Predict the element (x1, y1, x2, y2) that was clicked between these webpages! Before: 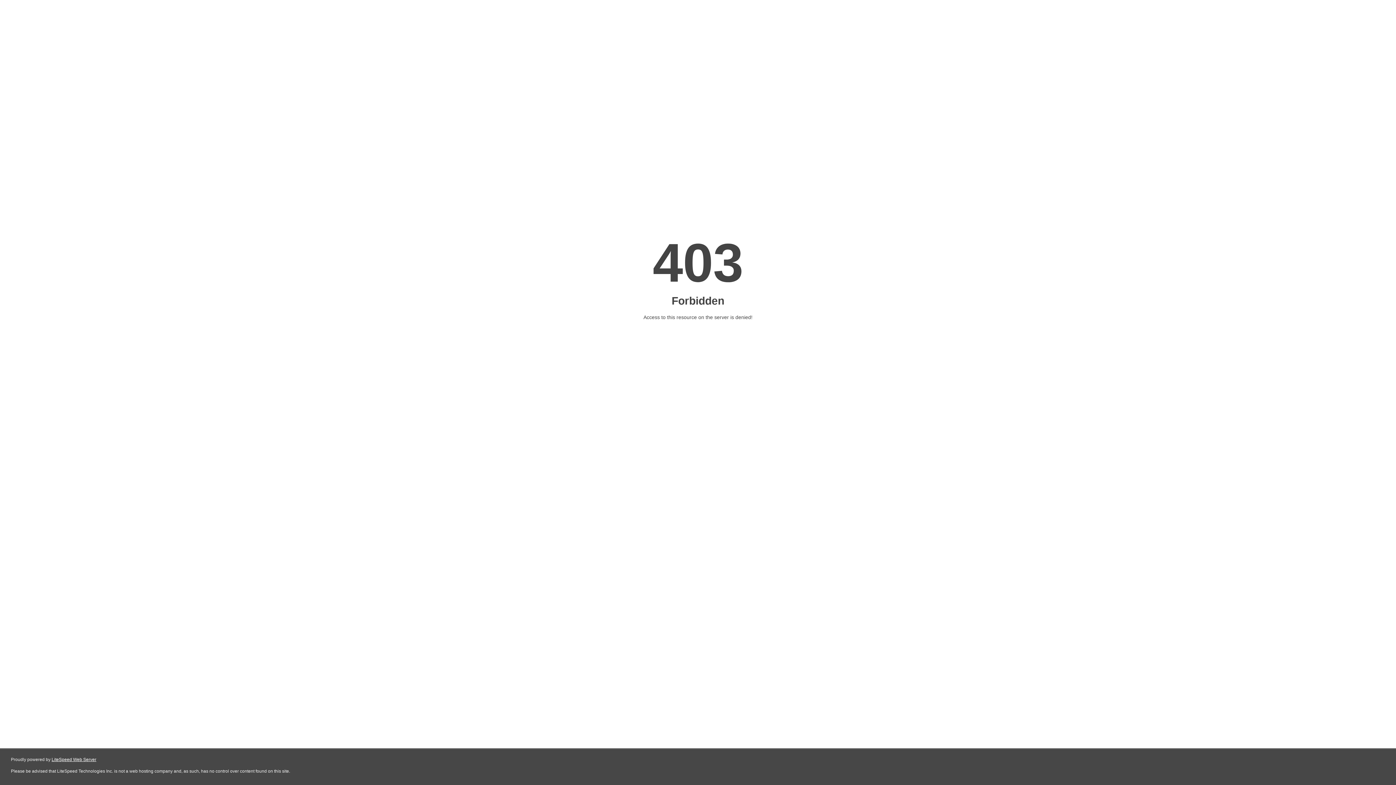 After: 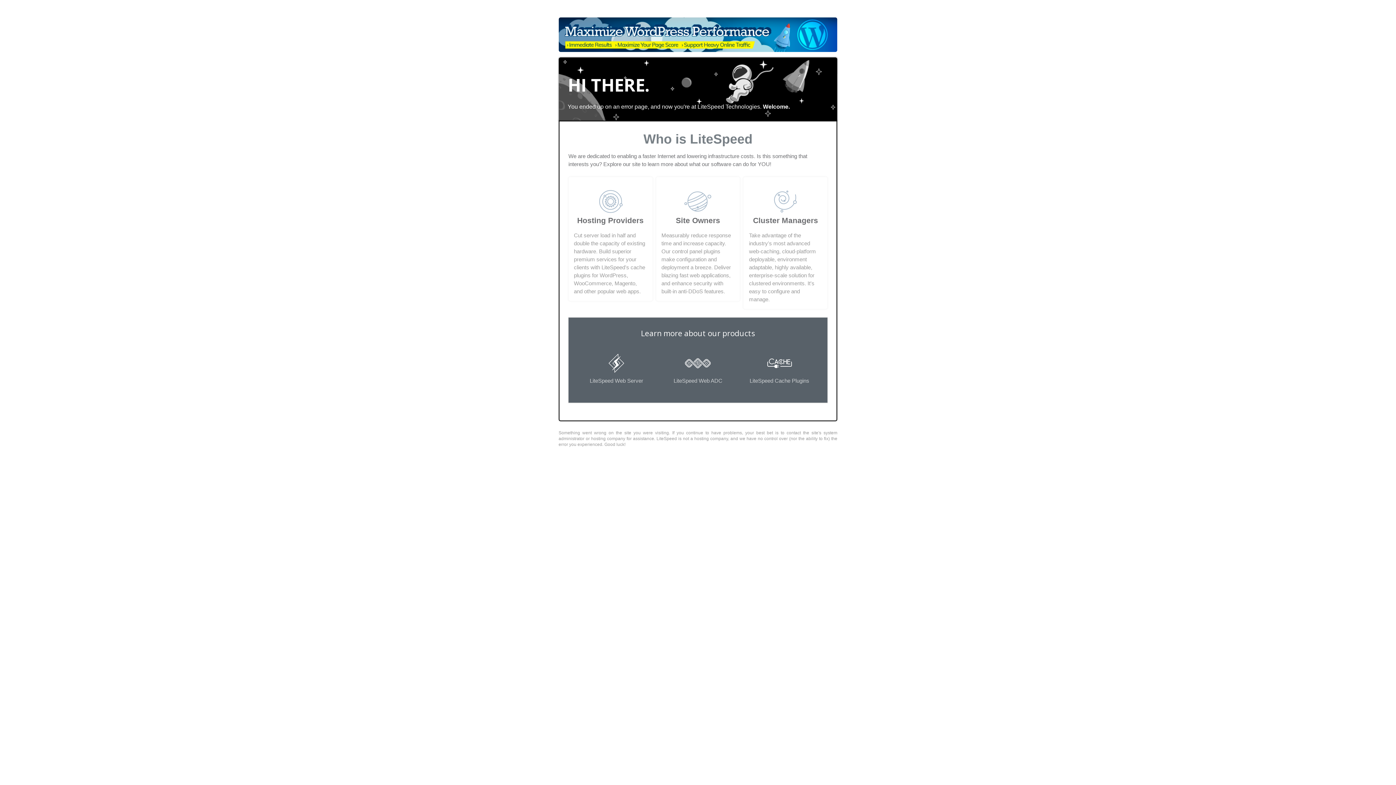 Action: bbox: (51, 757, 96, 762) label: LiteSpeed Web Server